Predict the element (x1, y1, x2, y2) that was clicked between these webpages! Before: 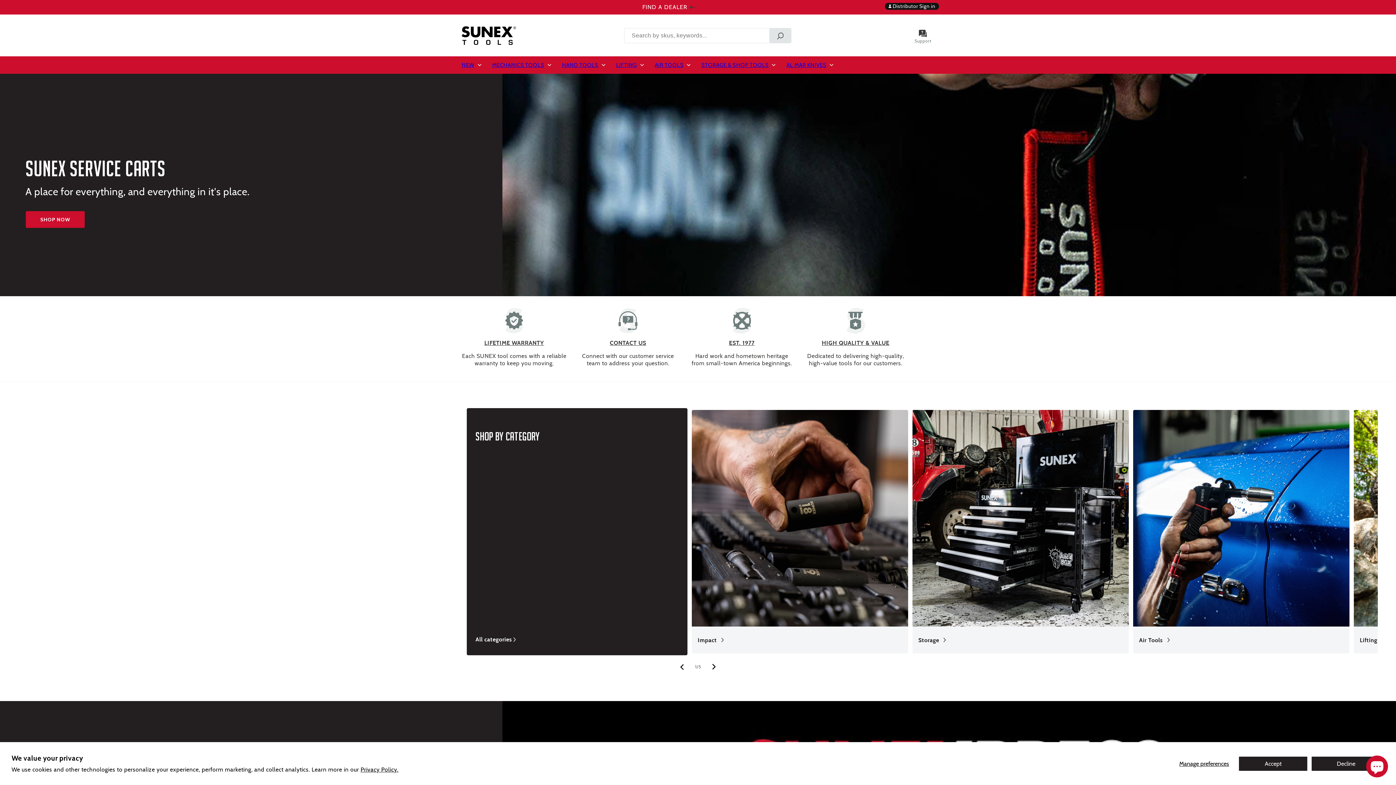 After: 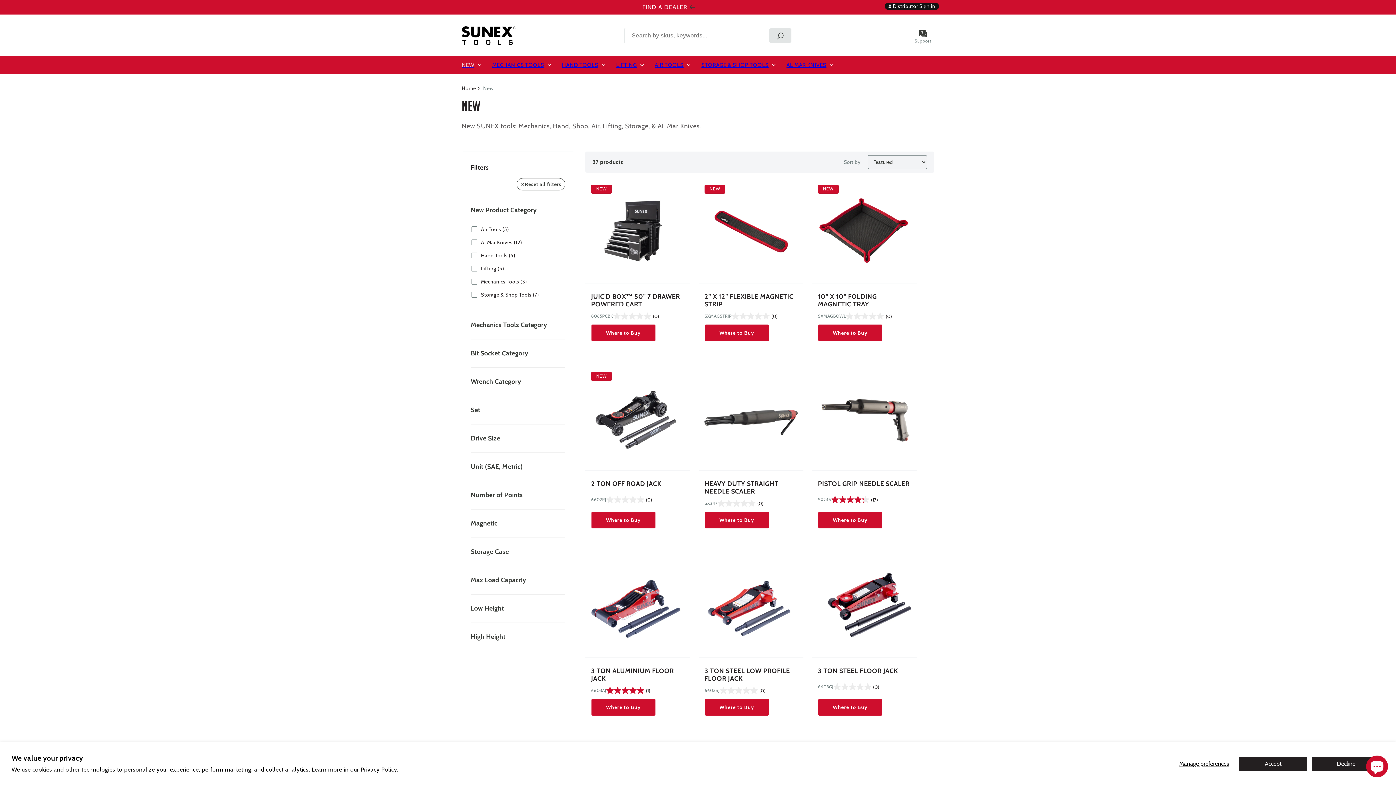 Action: bbox: (457, 56, 487, 73) label: NEW